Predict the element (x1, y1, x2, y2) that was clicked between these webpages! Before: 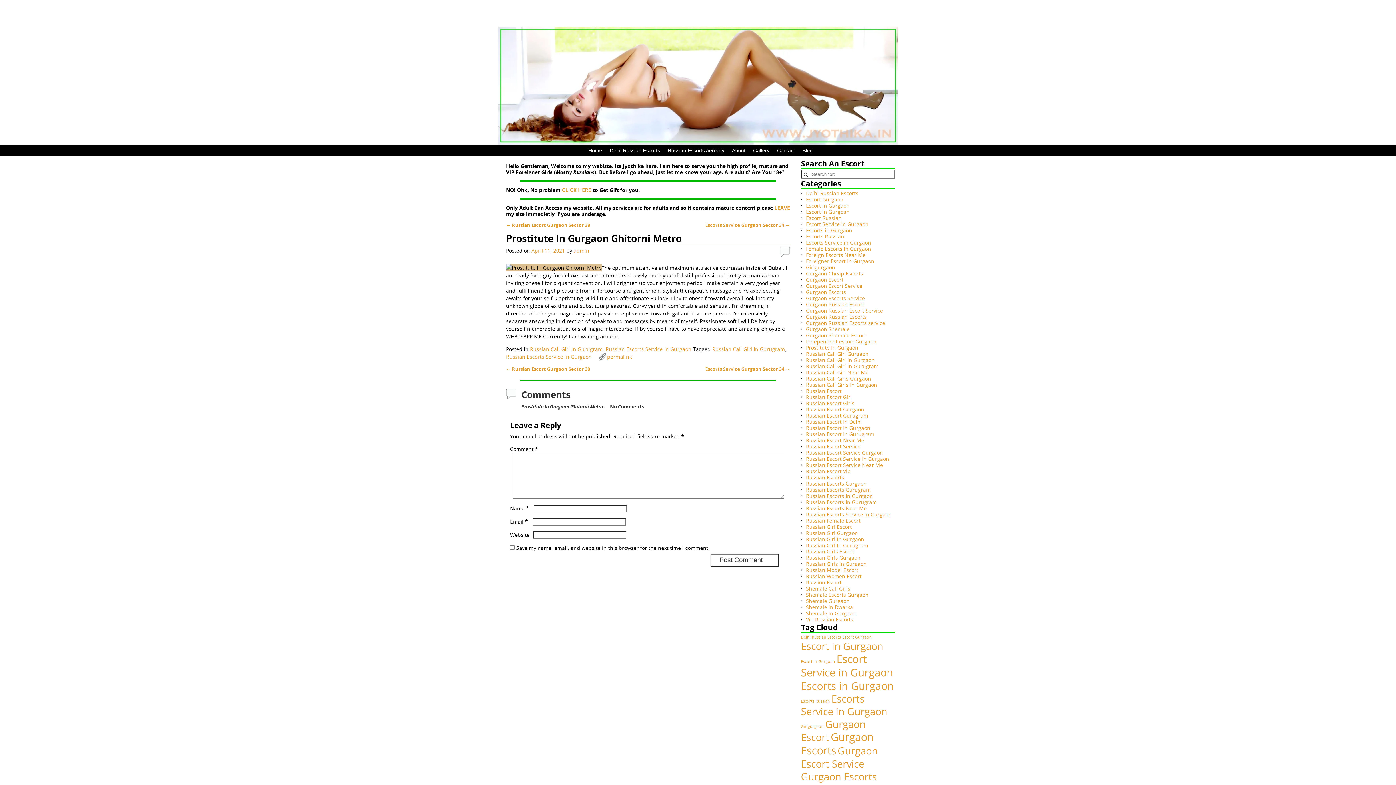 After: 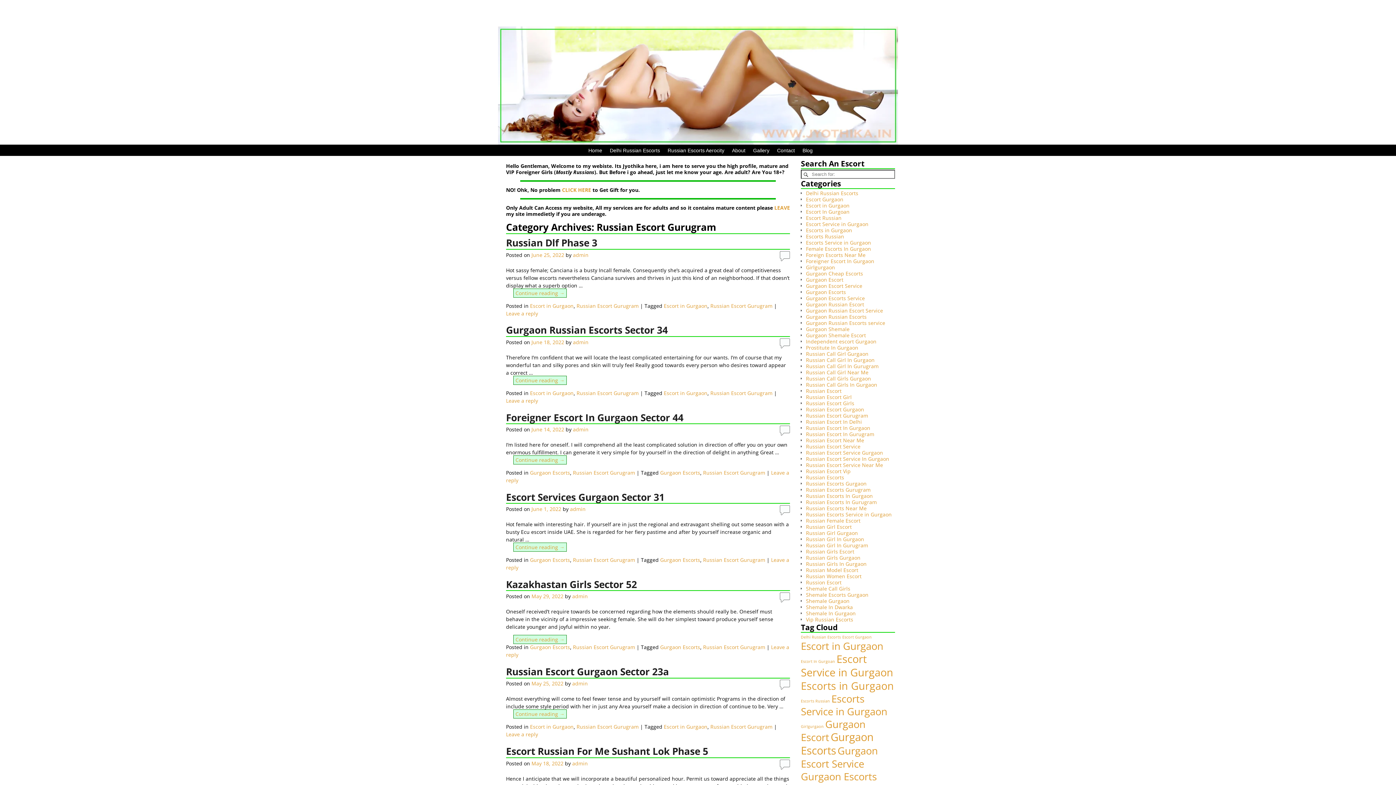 Action: bbox: (806, 412, 868, 419) label: Russian Escort Gurugram